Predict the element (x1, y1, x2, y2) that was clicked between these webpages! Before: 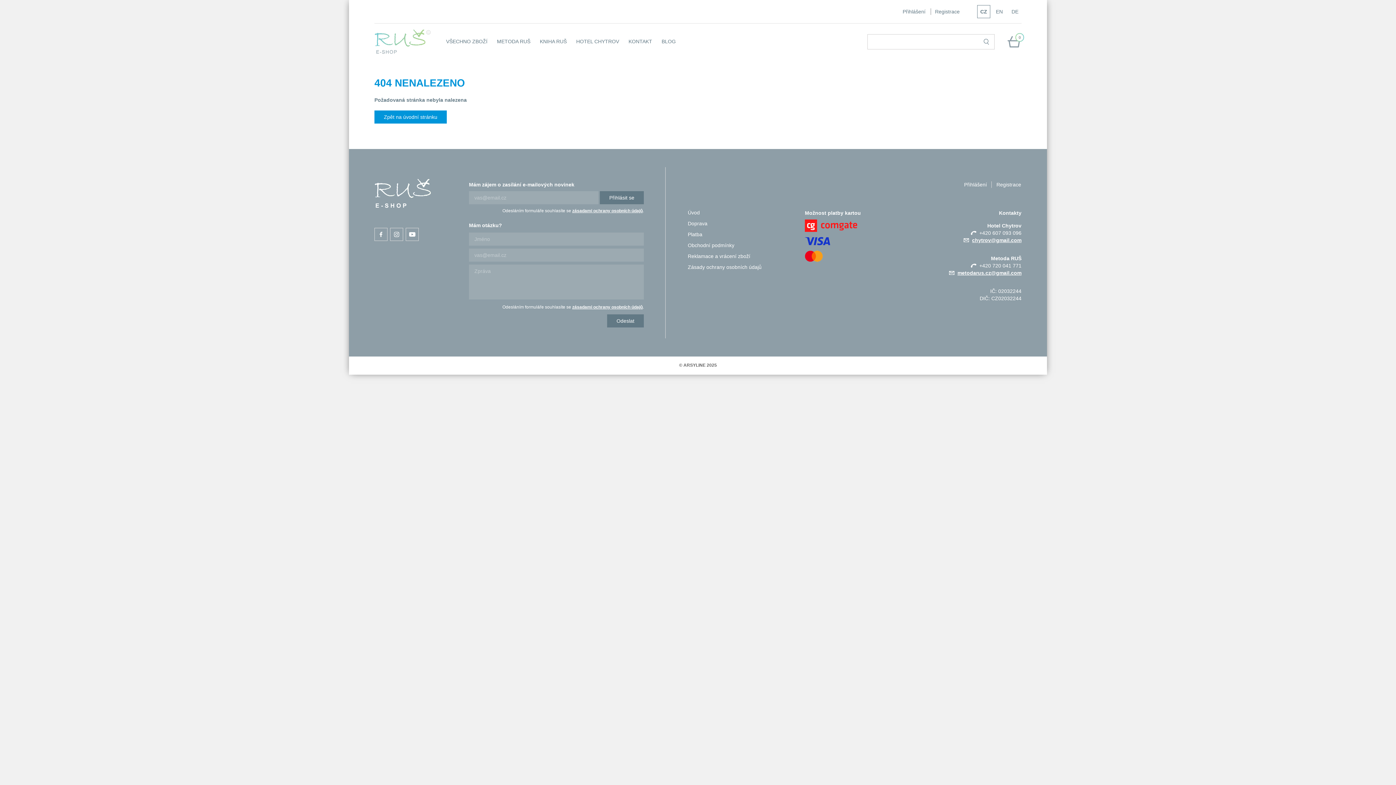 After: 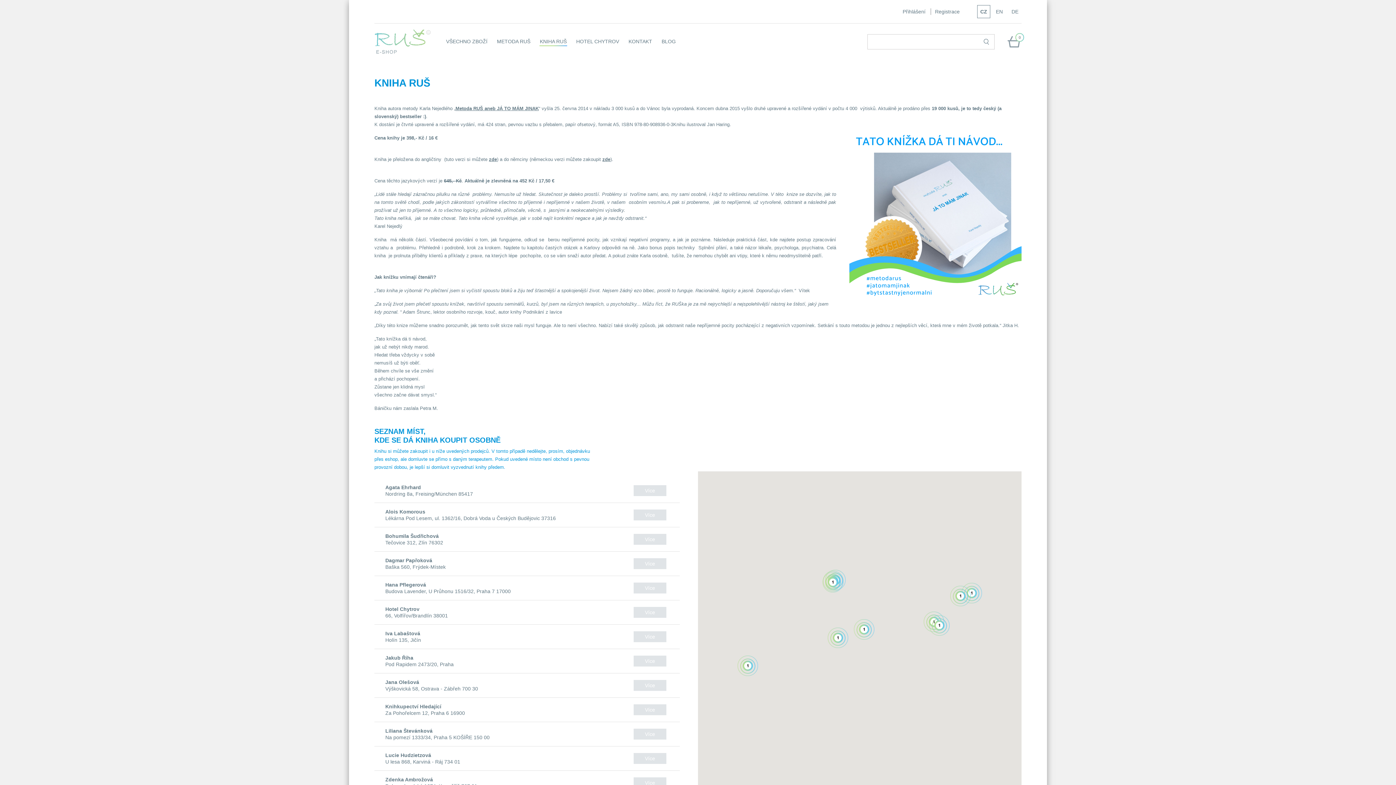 Action: label: KNIHA RUŠ bbox: (539, 34, 567, 48)